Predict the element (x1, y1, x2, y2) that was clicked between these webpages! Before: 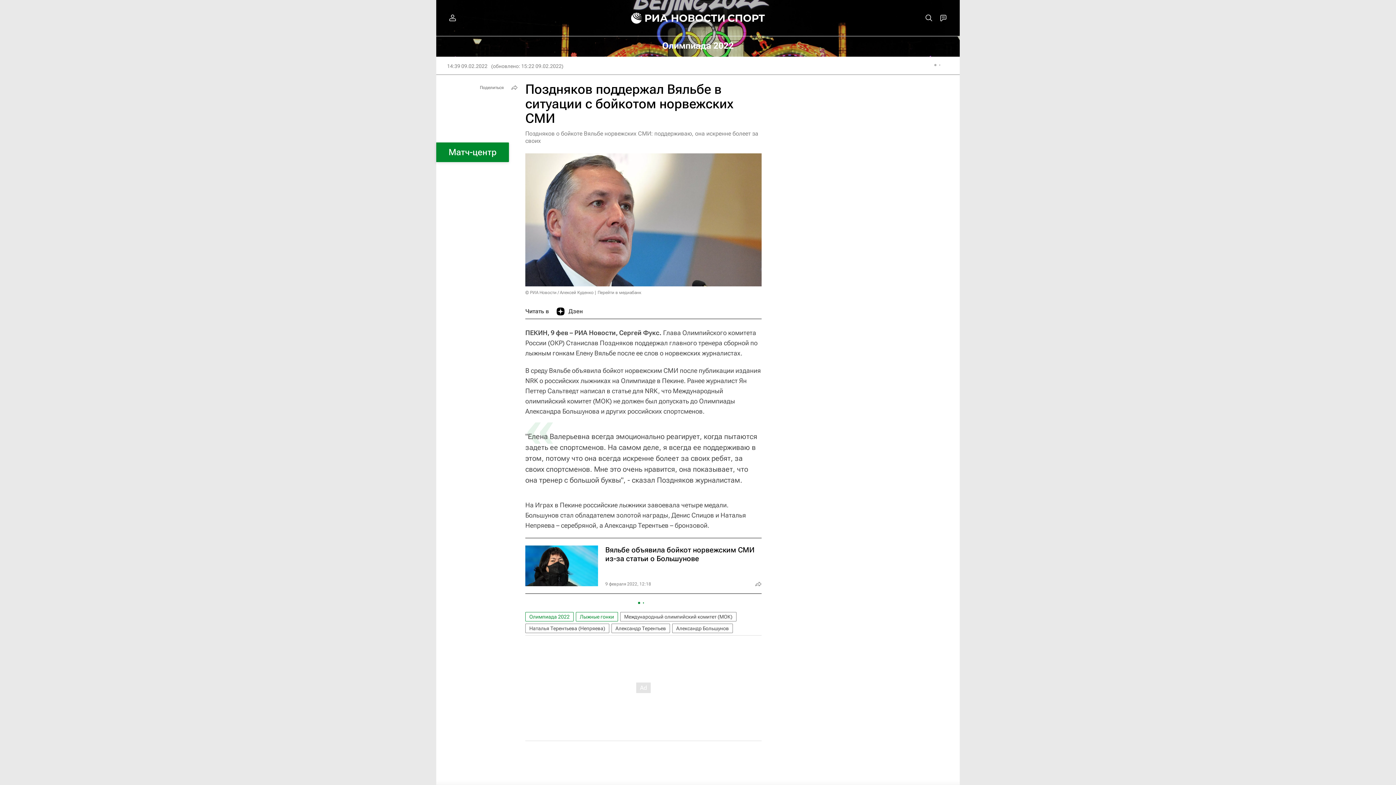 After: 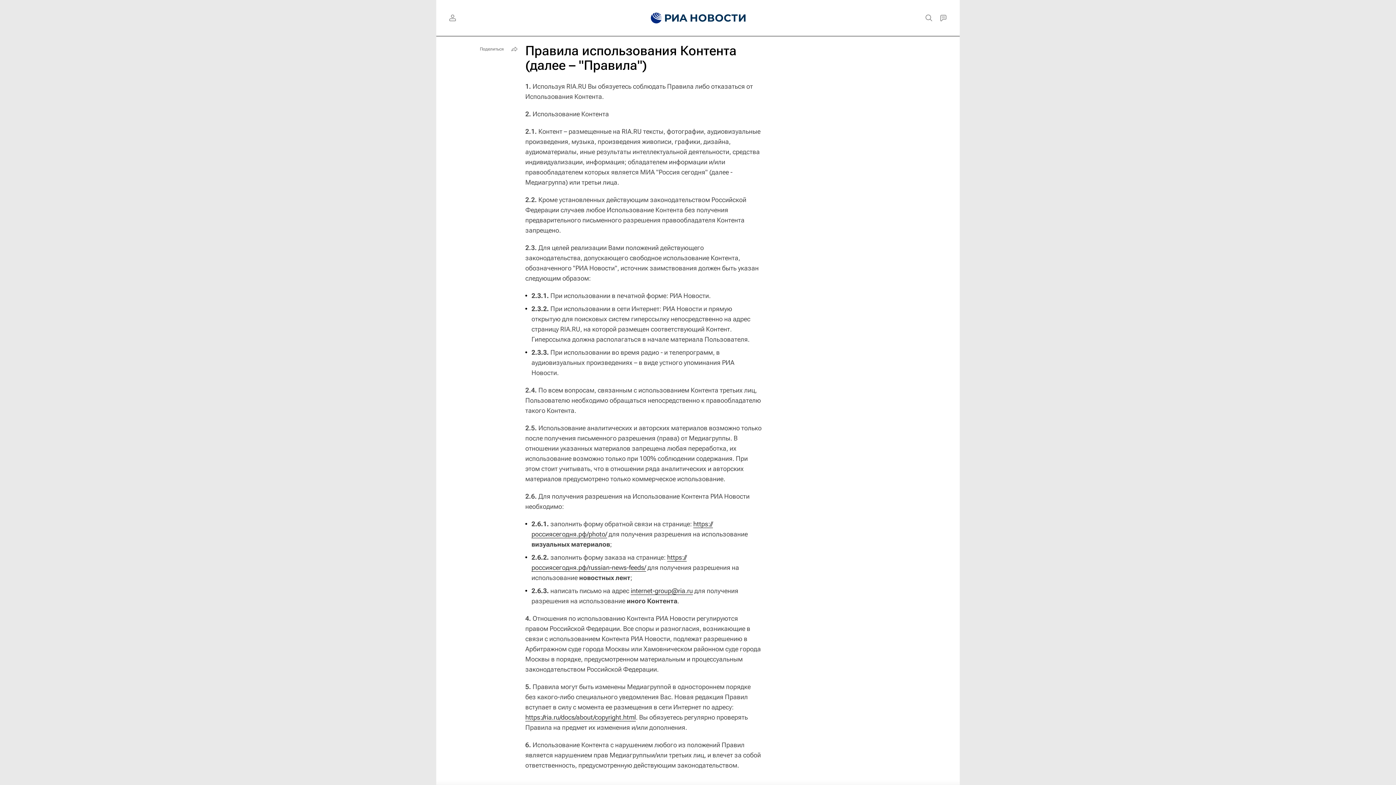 Action: label: © РИА Новости / Алексей Куденко bbox: (525, 290, 593, 295)